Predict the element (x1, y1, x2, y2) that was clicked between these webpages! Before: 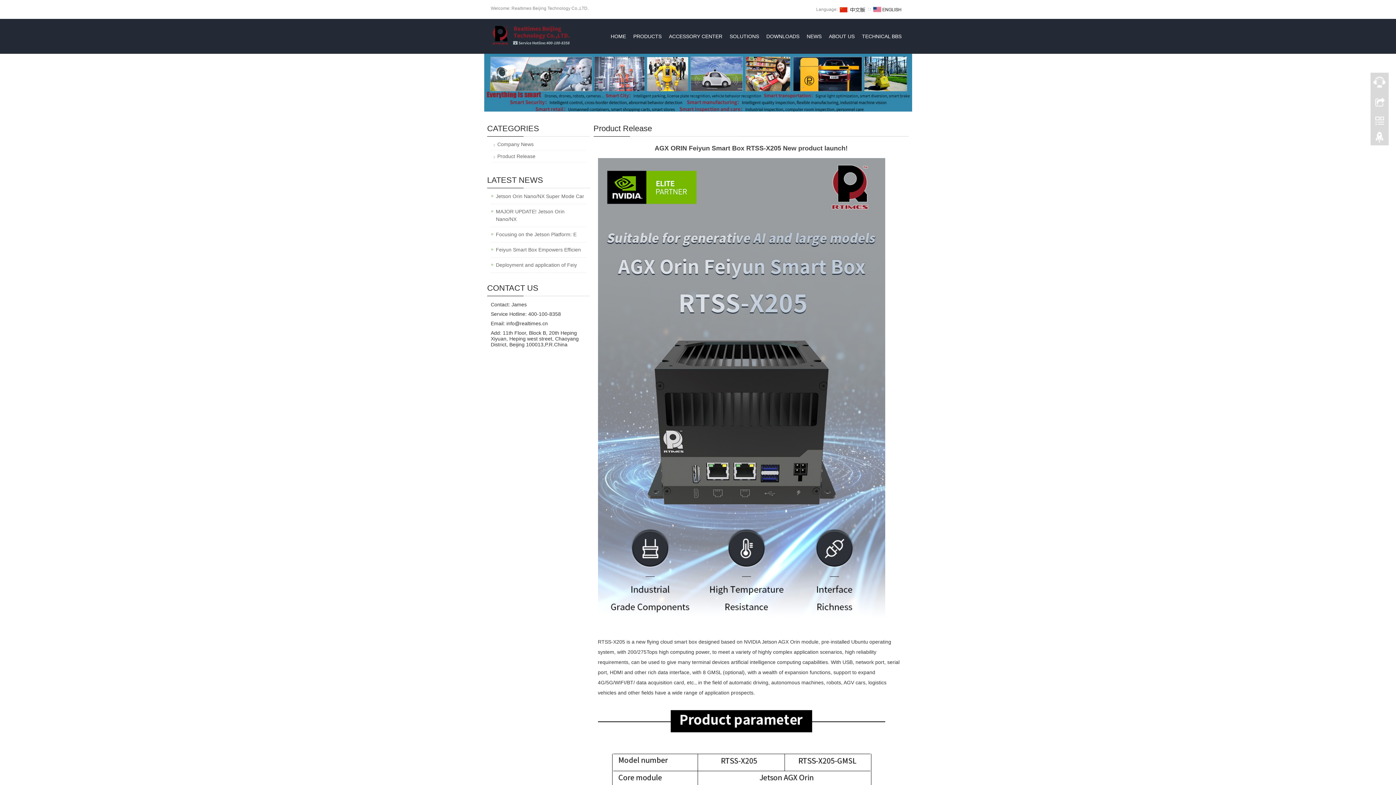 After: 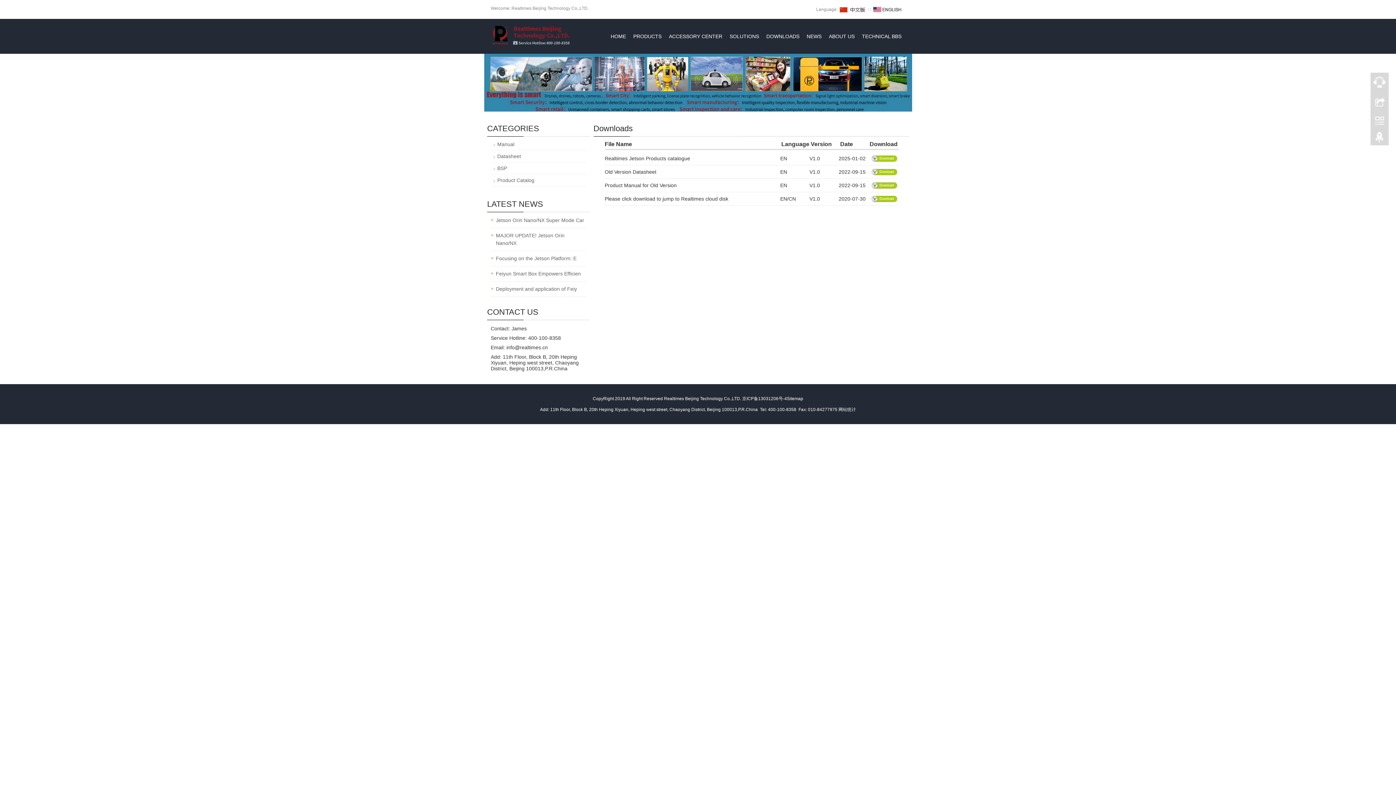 Action: label: DOWNLOADS bbox: (762, 18, 803, 53)